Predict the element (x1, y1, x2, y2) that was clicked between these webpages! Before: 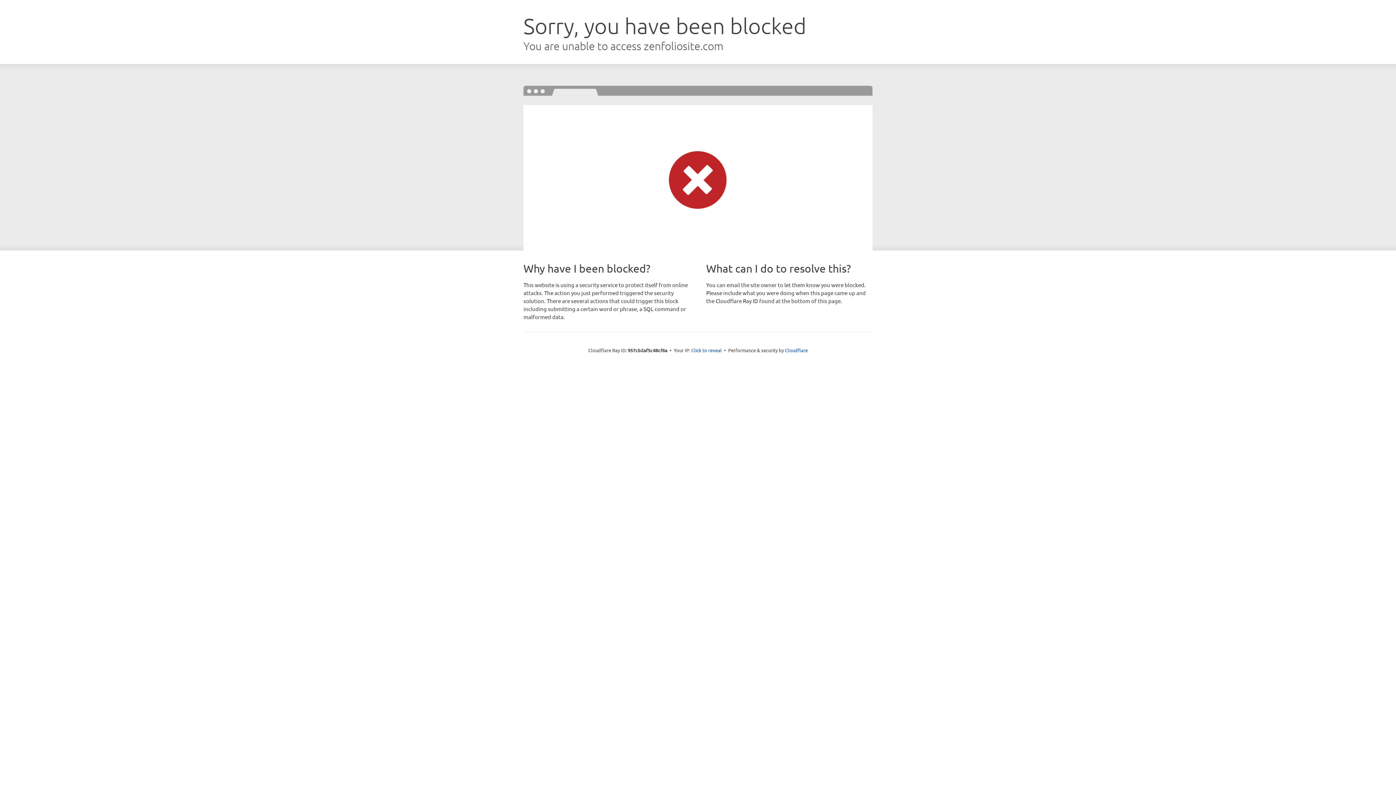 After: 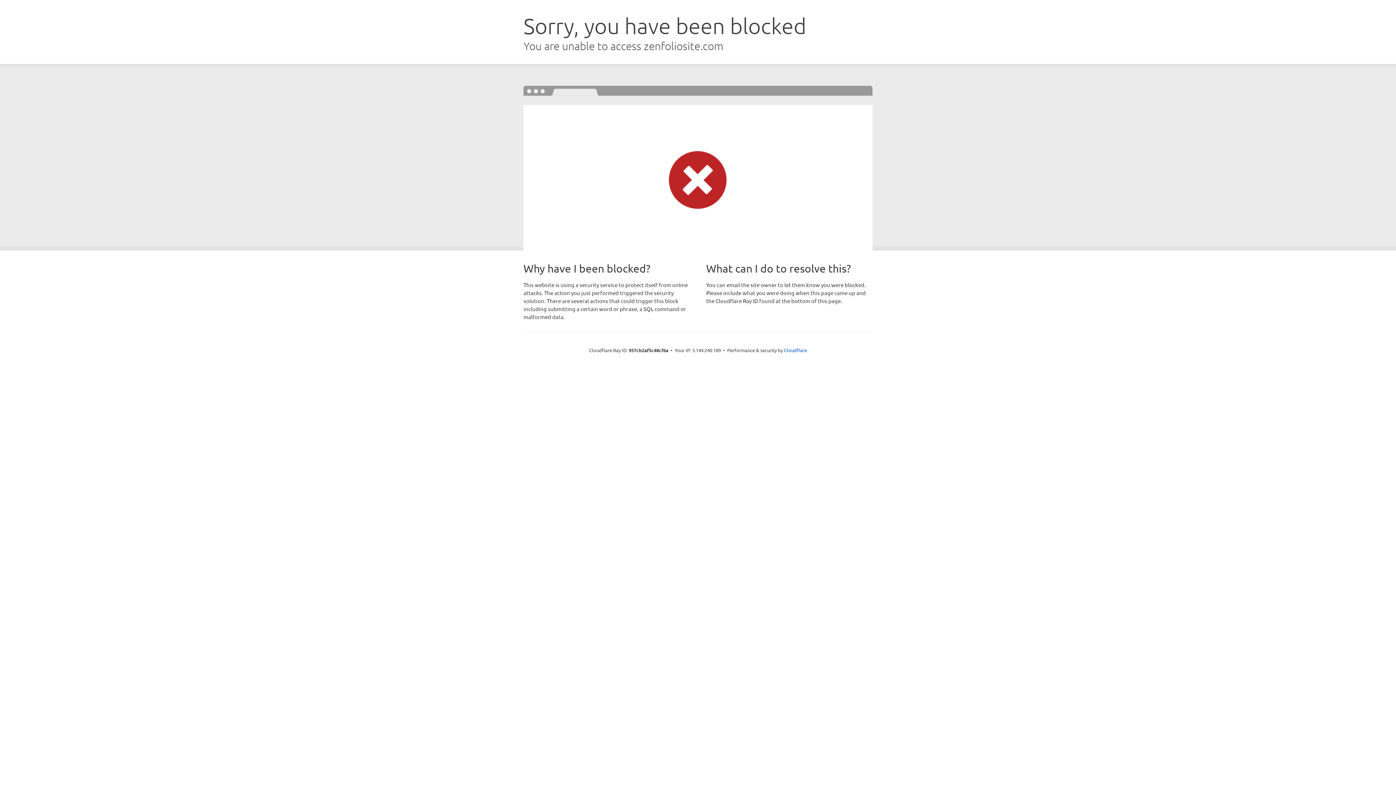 Action: bbox: (691, 346, 722, 353) label: Click to reveal